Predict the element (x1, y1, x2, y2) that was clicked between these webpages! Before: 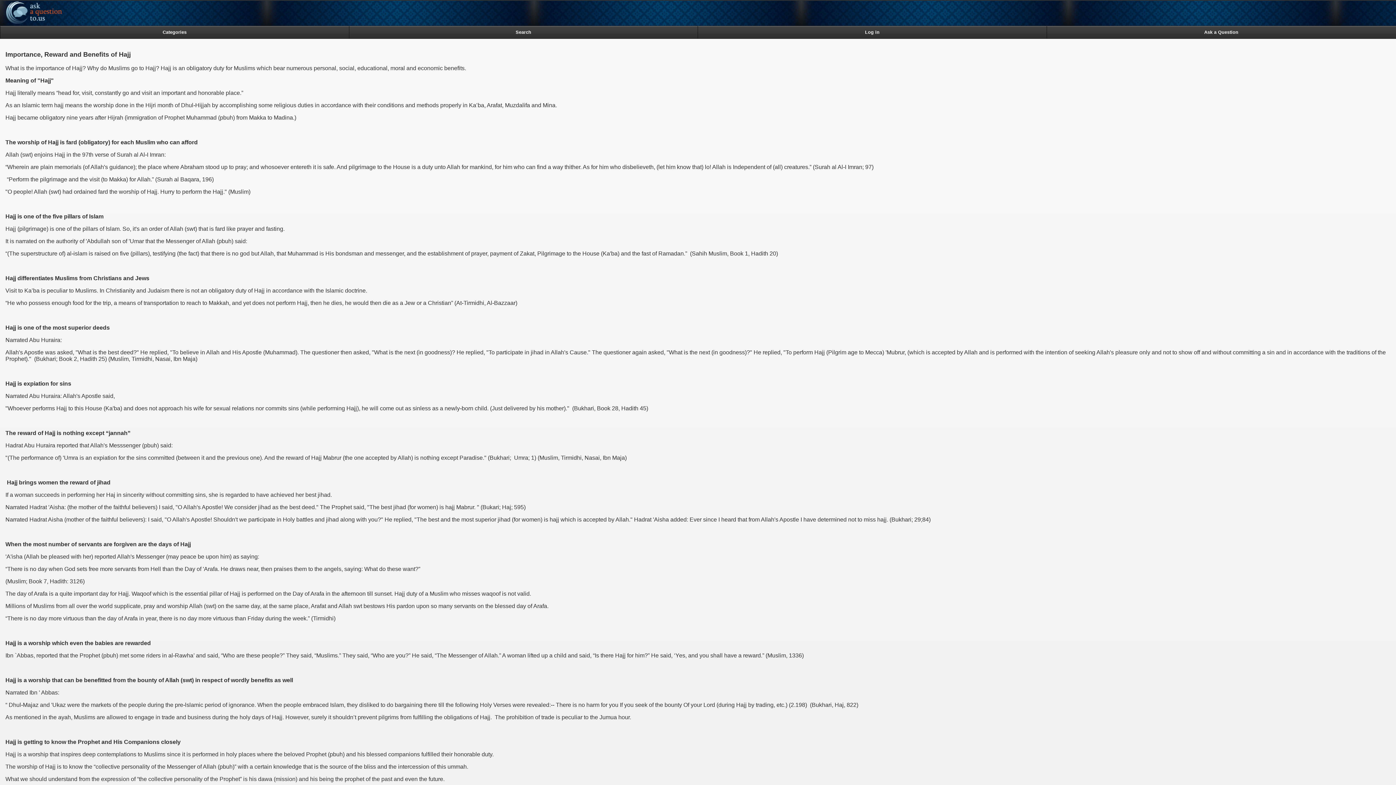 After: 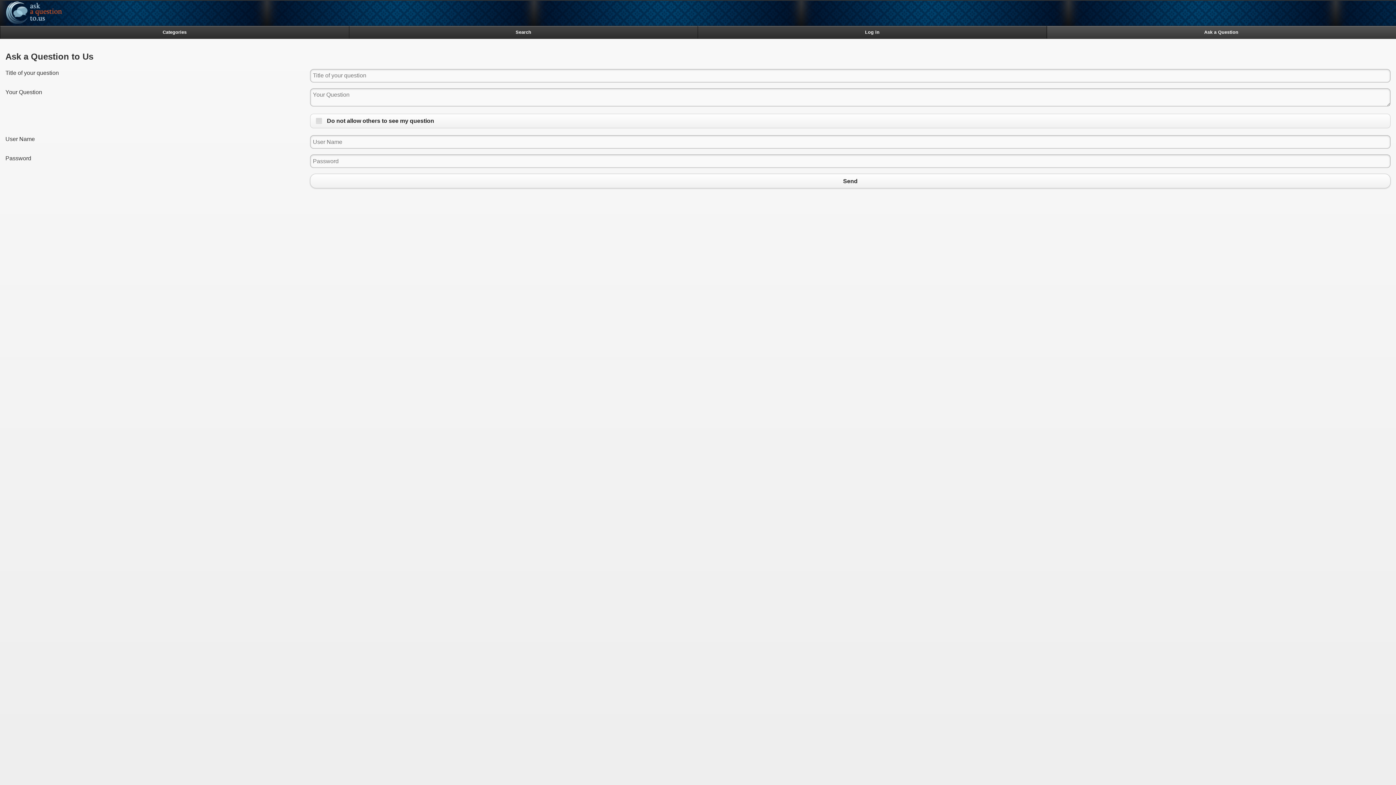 Action: bbox: (1046, 26, 1396, 38) label: Ask a Question